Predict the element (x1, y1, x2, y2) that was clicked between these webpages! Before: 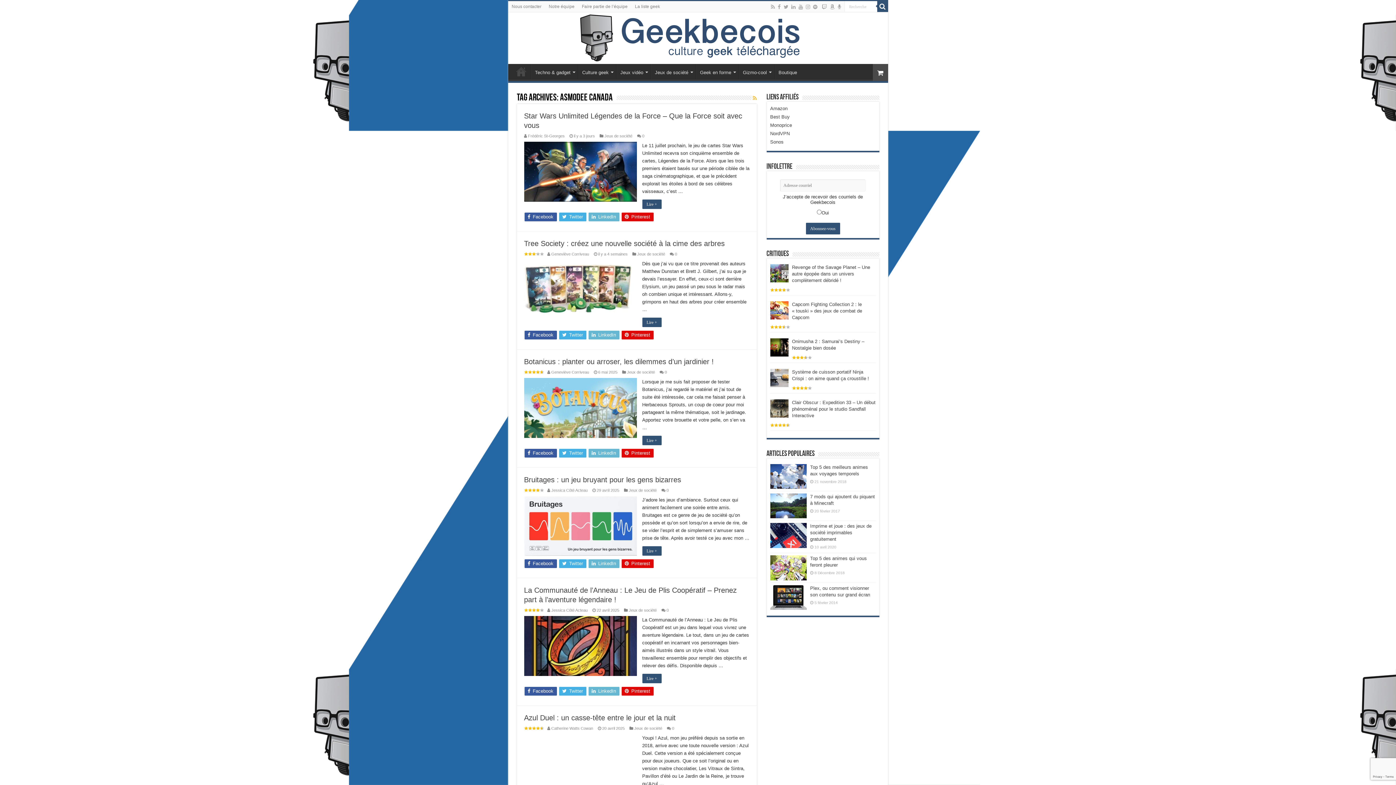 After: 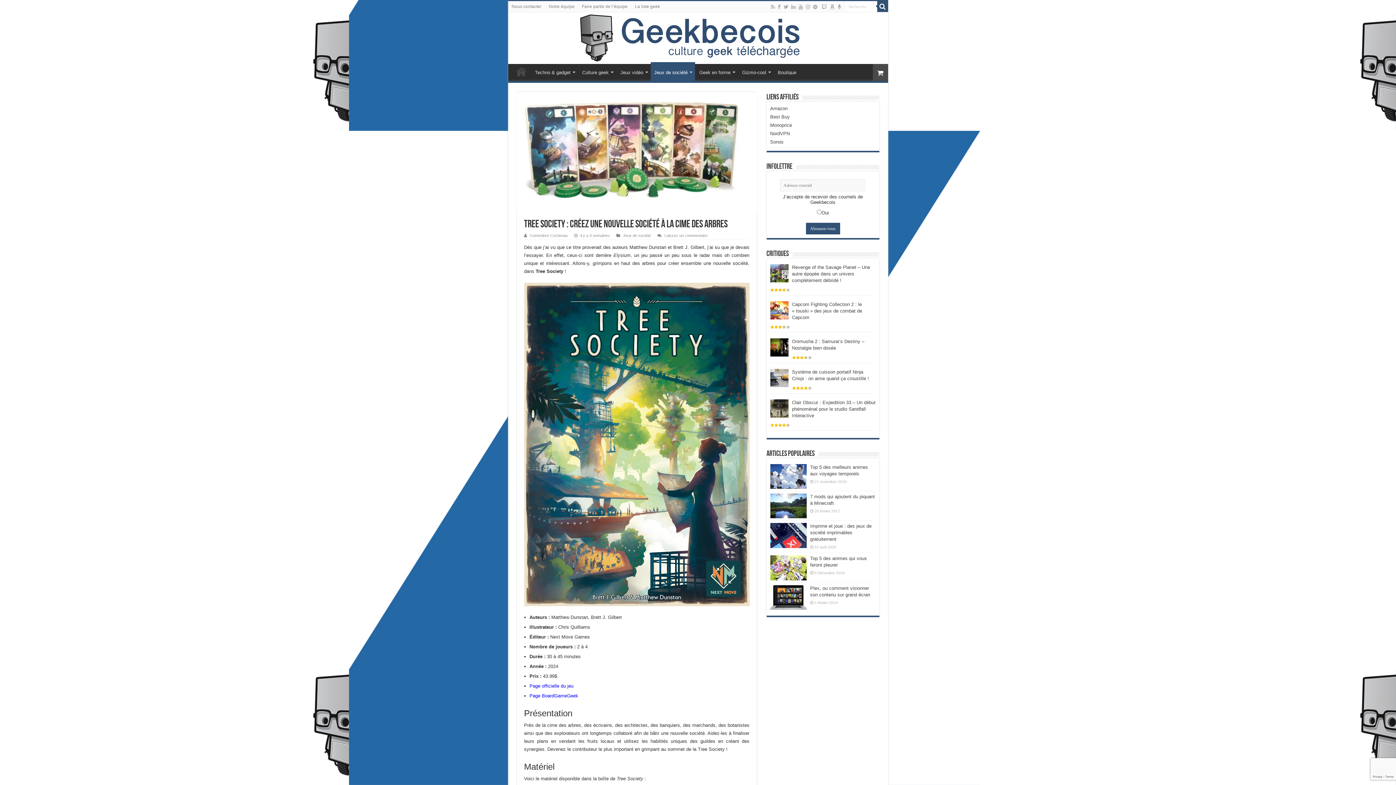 Action: bbox: (524, 239, 724, 247) label: Tree Society : créez une nouvelle société à la cime des arbres